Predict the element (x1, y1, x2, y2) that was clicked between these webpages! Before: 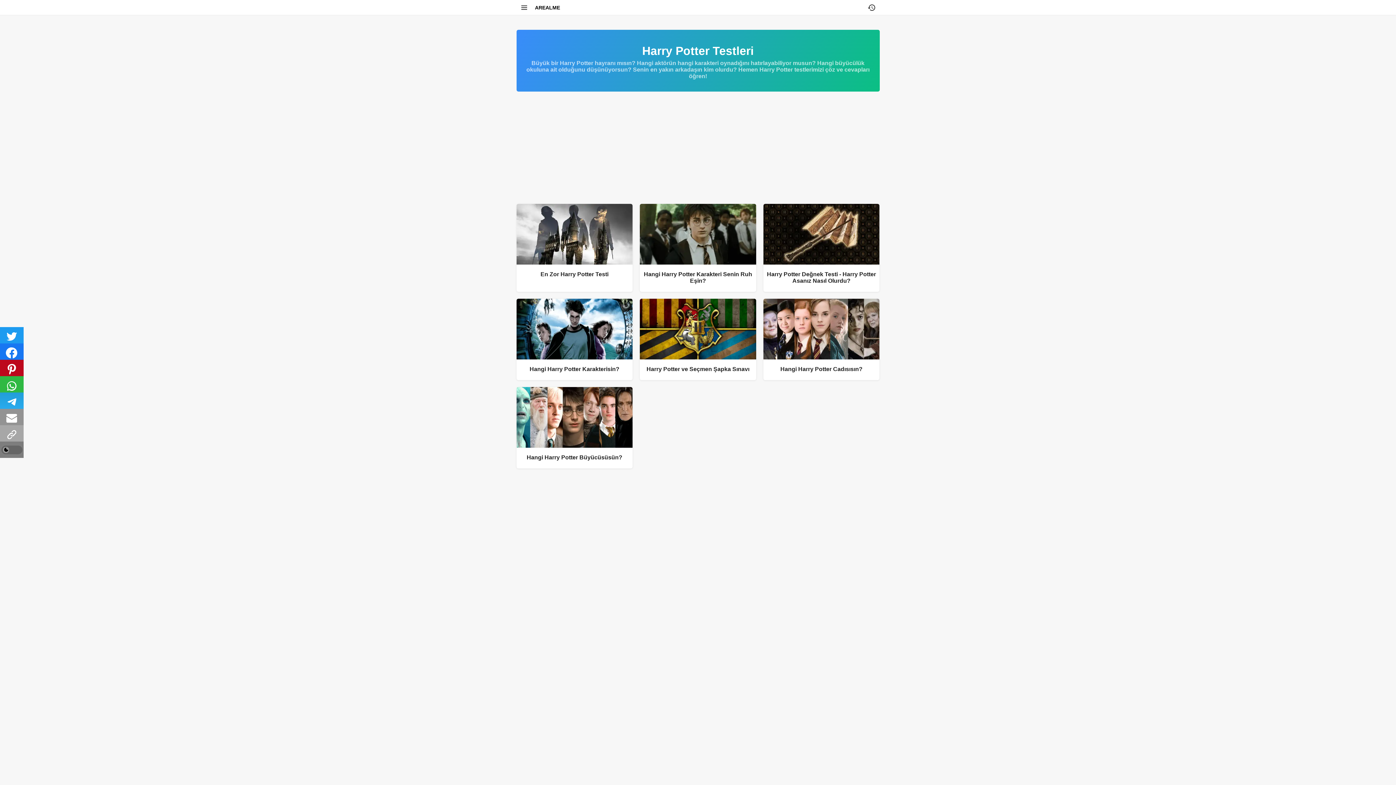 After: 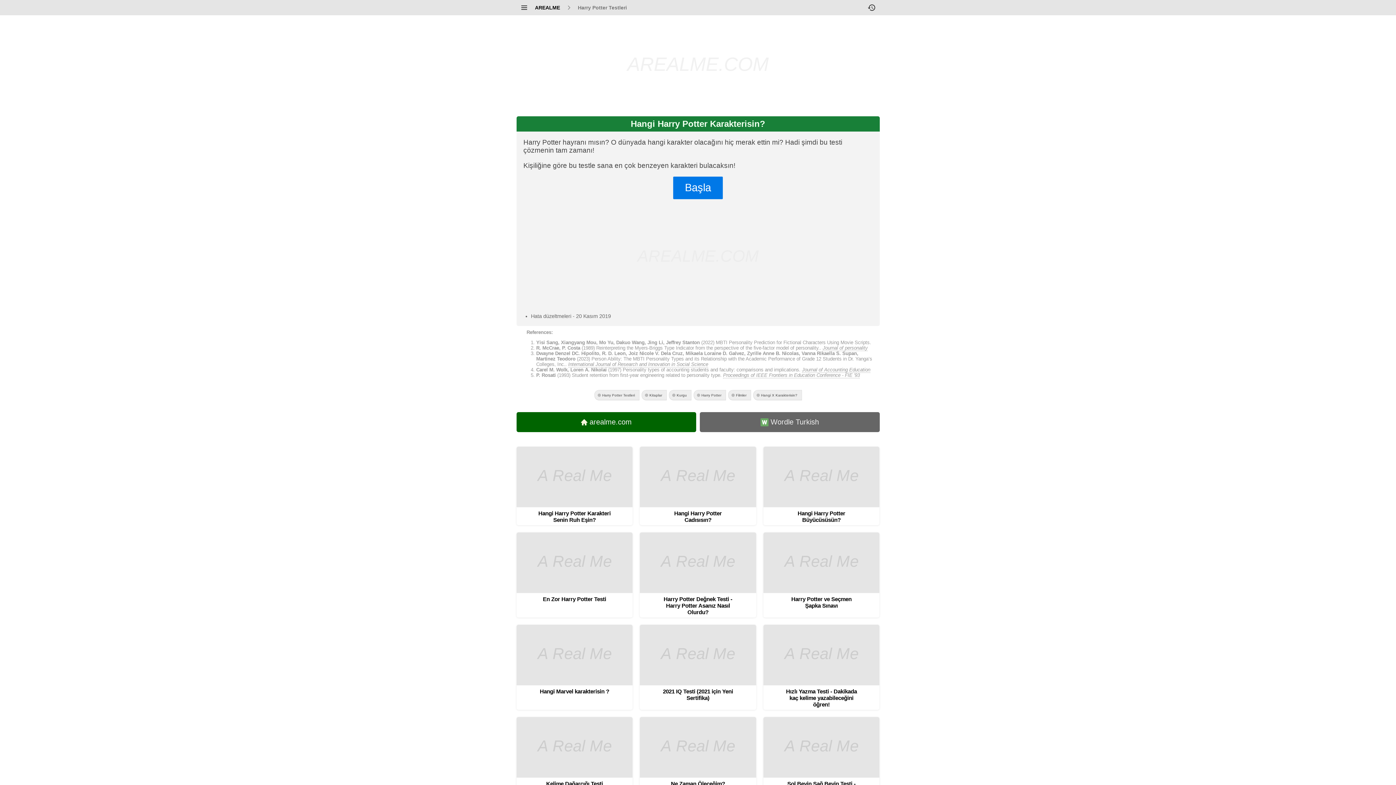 Action: label: Hangi Harry Potter Karakterisin? bbox: (516, 298, 632, 380)